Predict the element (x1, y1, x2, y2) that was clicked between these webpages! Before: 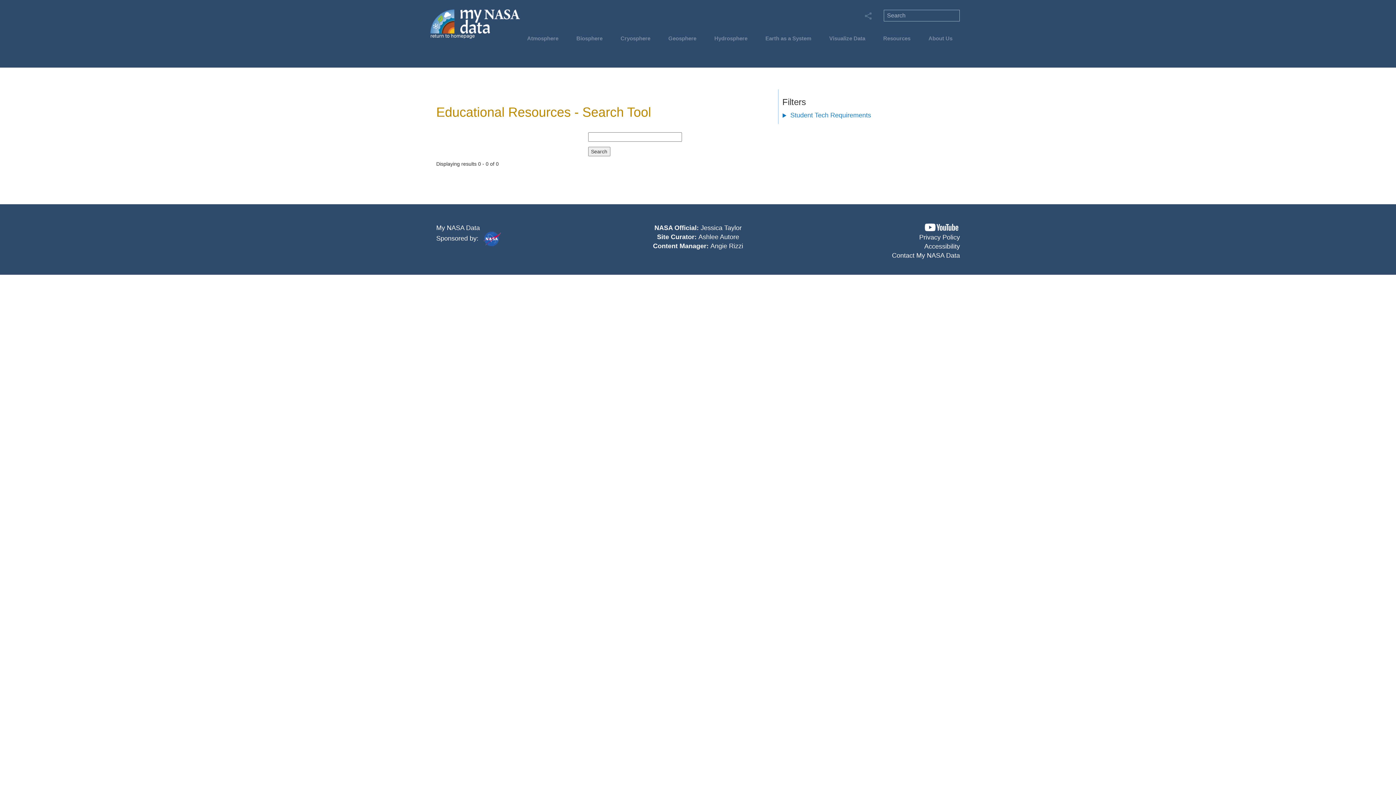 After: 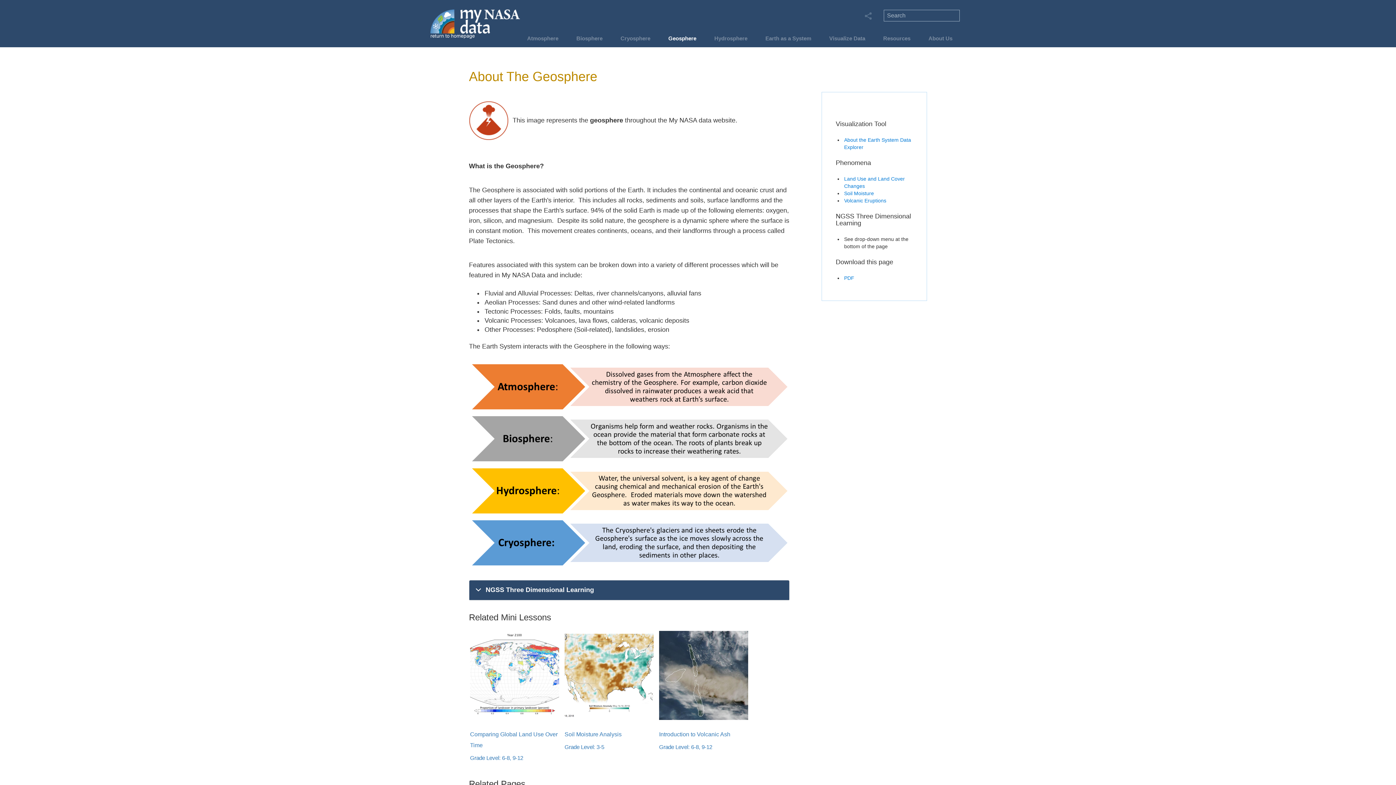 Action: label: Geosphere bbox: (664, 34, 700, 46)